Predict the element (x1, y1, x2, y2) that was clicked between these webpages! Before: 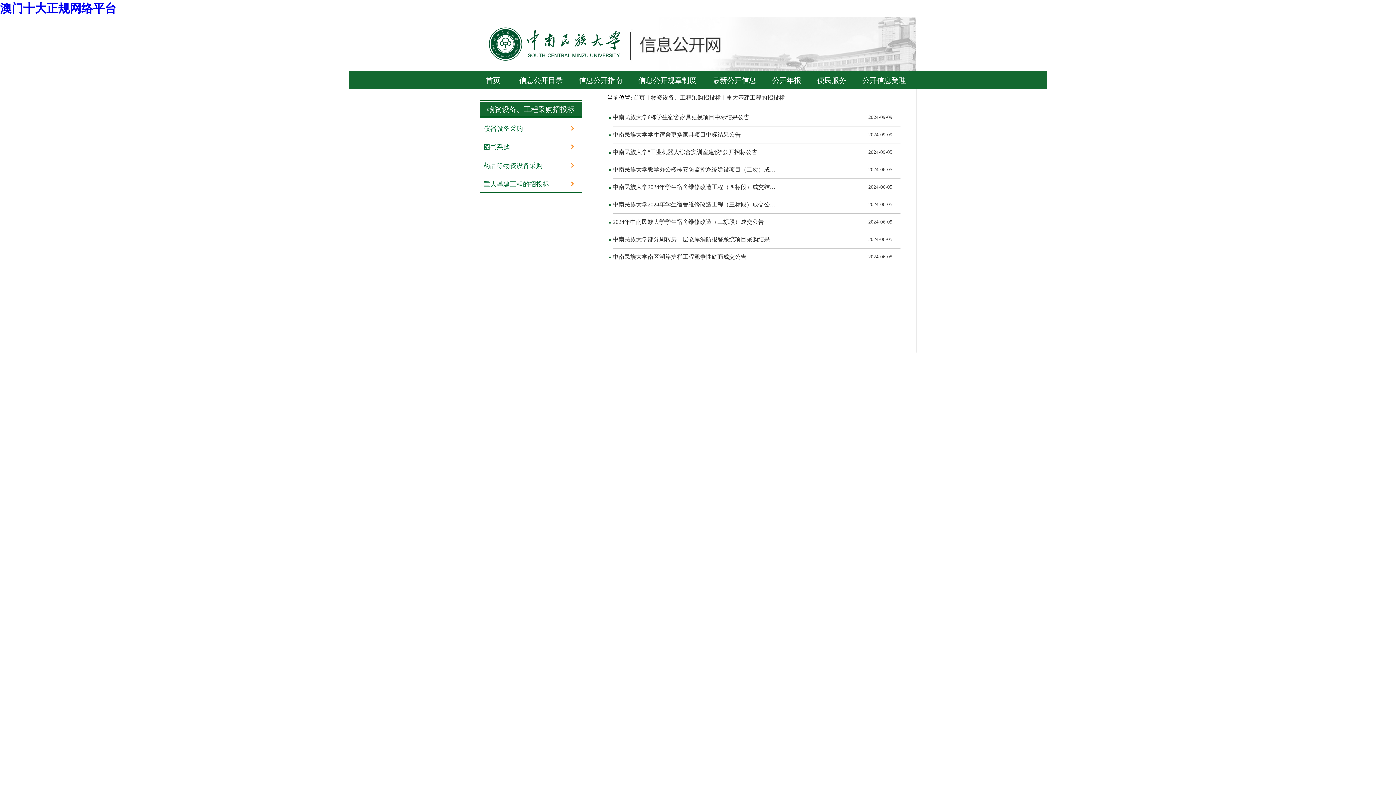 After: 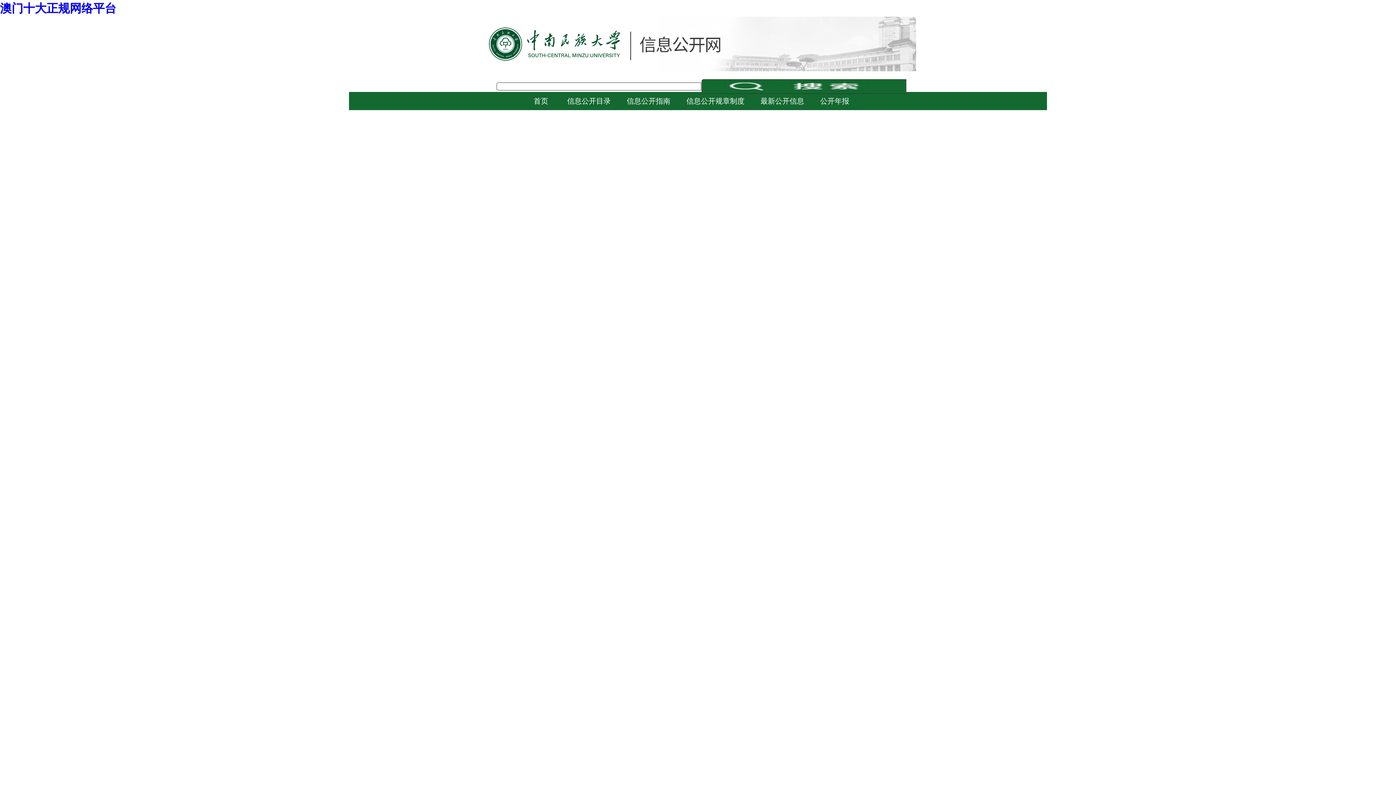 Action: bbox: (768, 71, 805, 89) label: 公开年报